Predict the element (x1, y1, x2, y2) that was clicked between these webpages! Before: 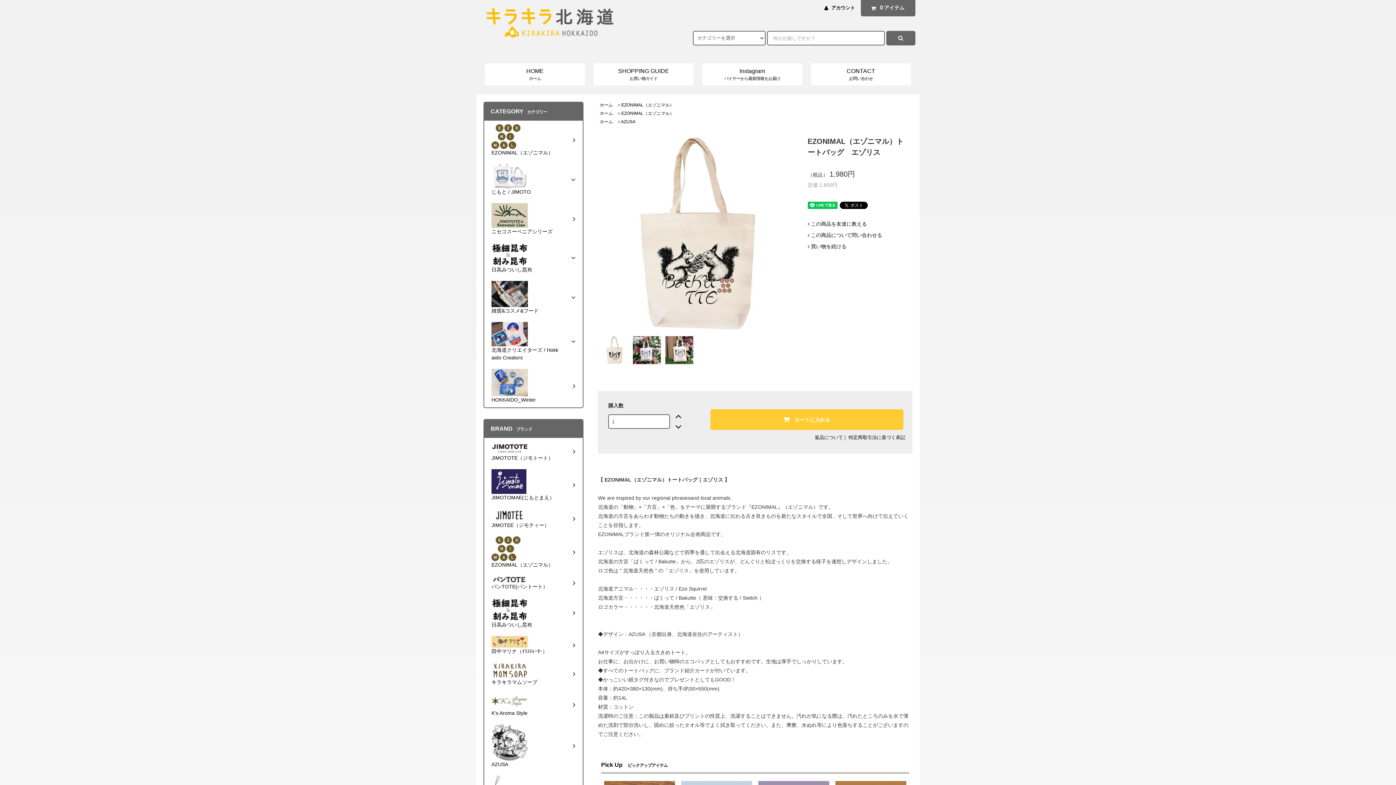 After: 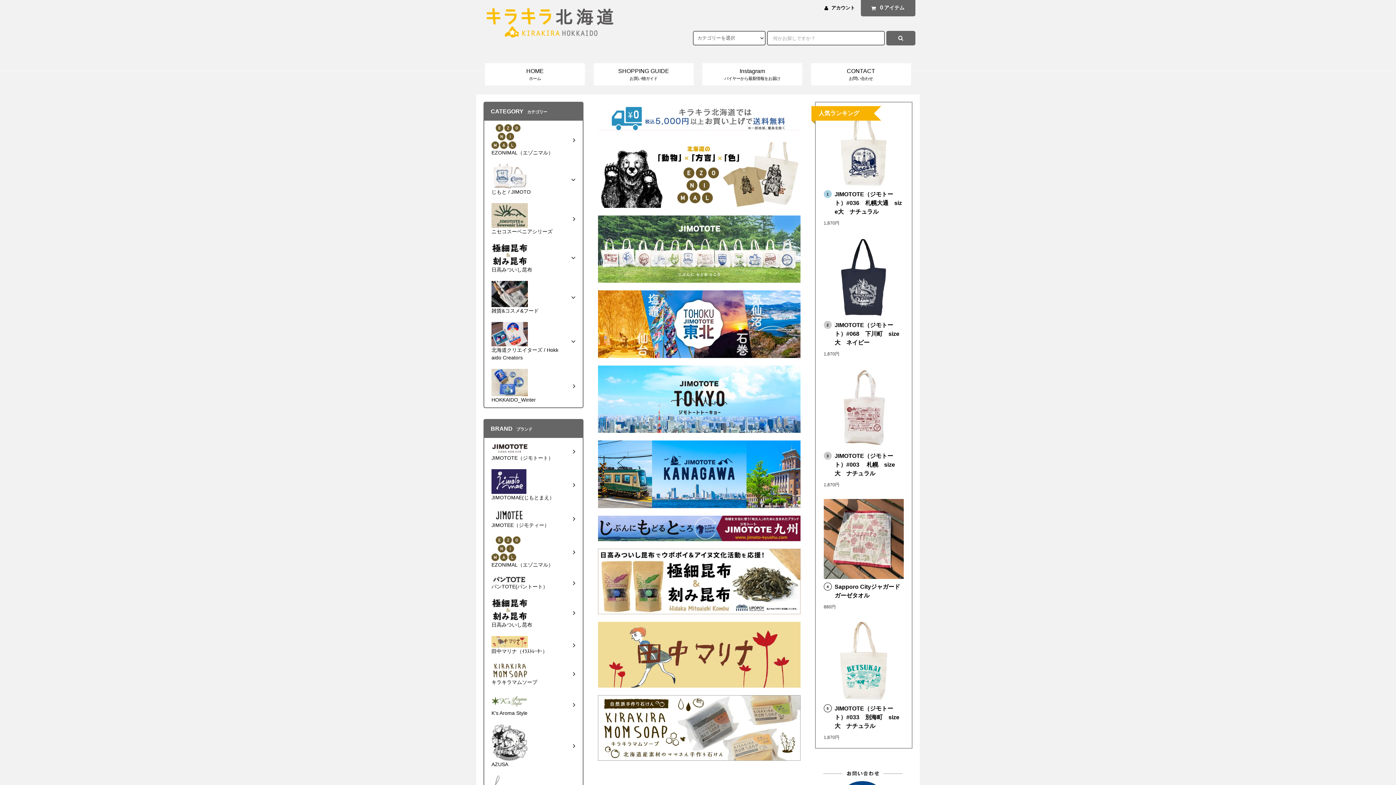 Action: label: ホーム bbox: (600, 119, 613, 124)